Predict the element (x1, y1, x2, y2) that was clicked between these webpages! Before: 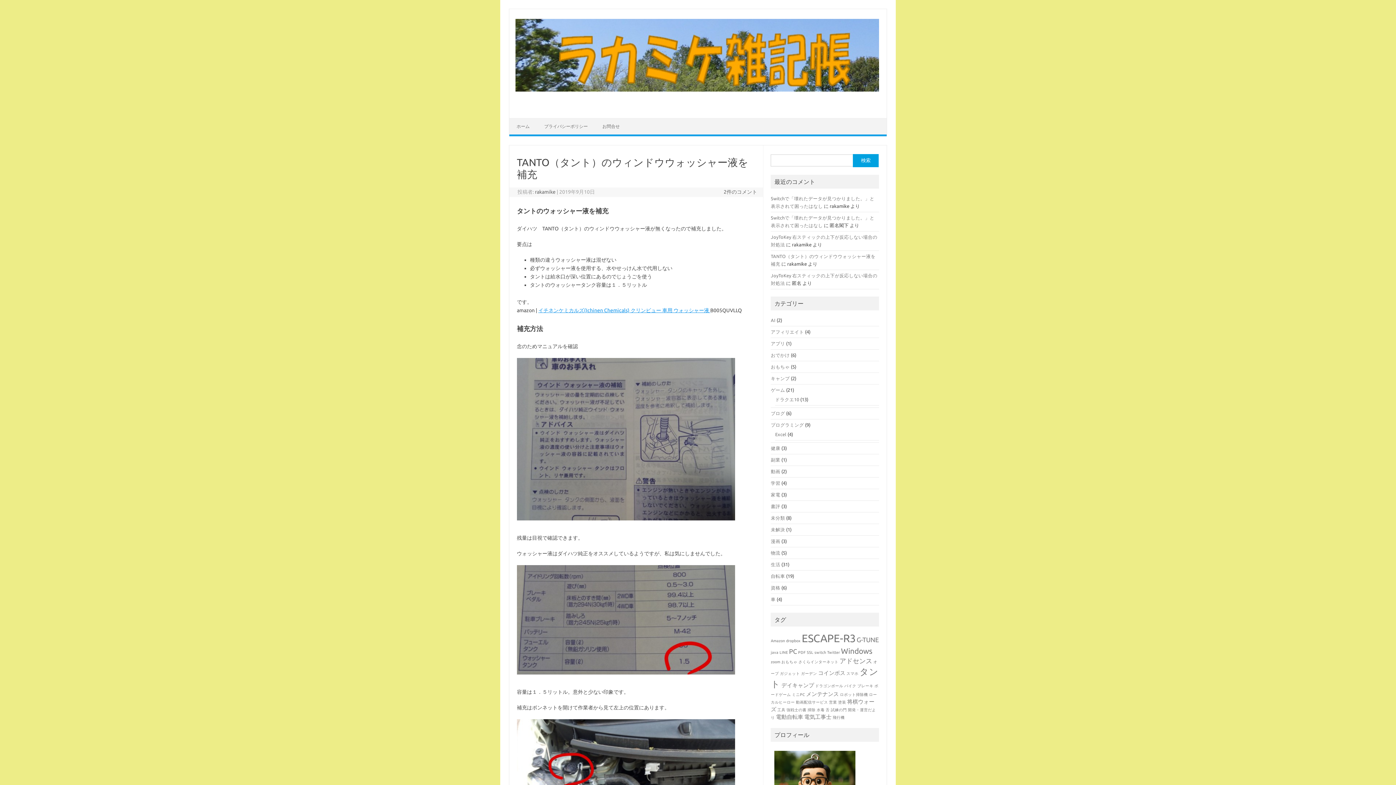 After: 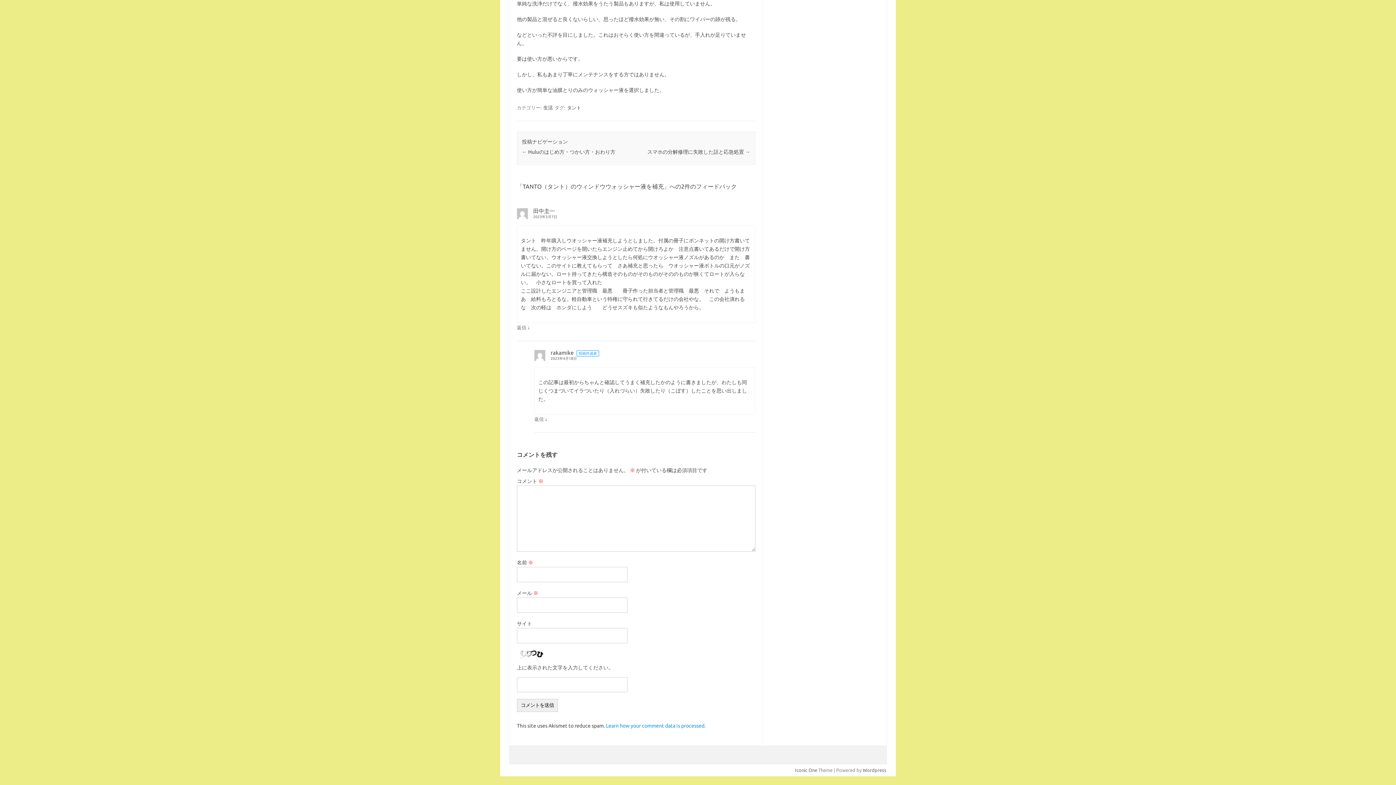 Action: label: 2件のコメント bbox: (723, 189, 757, 194)